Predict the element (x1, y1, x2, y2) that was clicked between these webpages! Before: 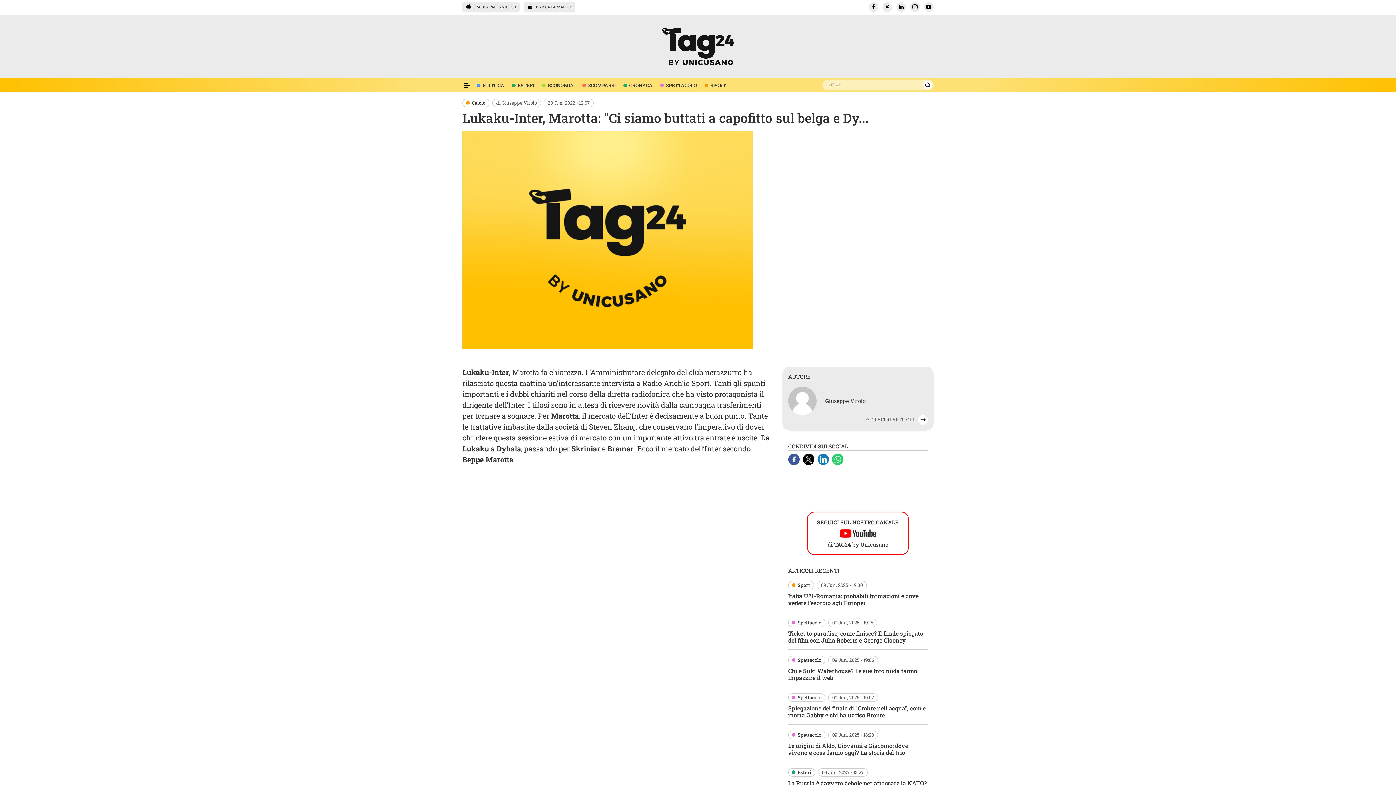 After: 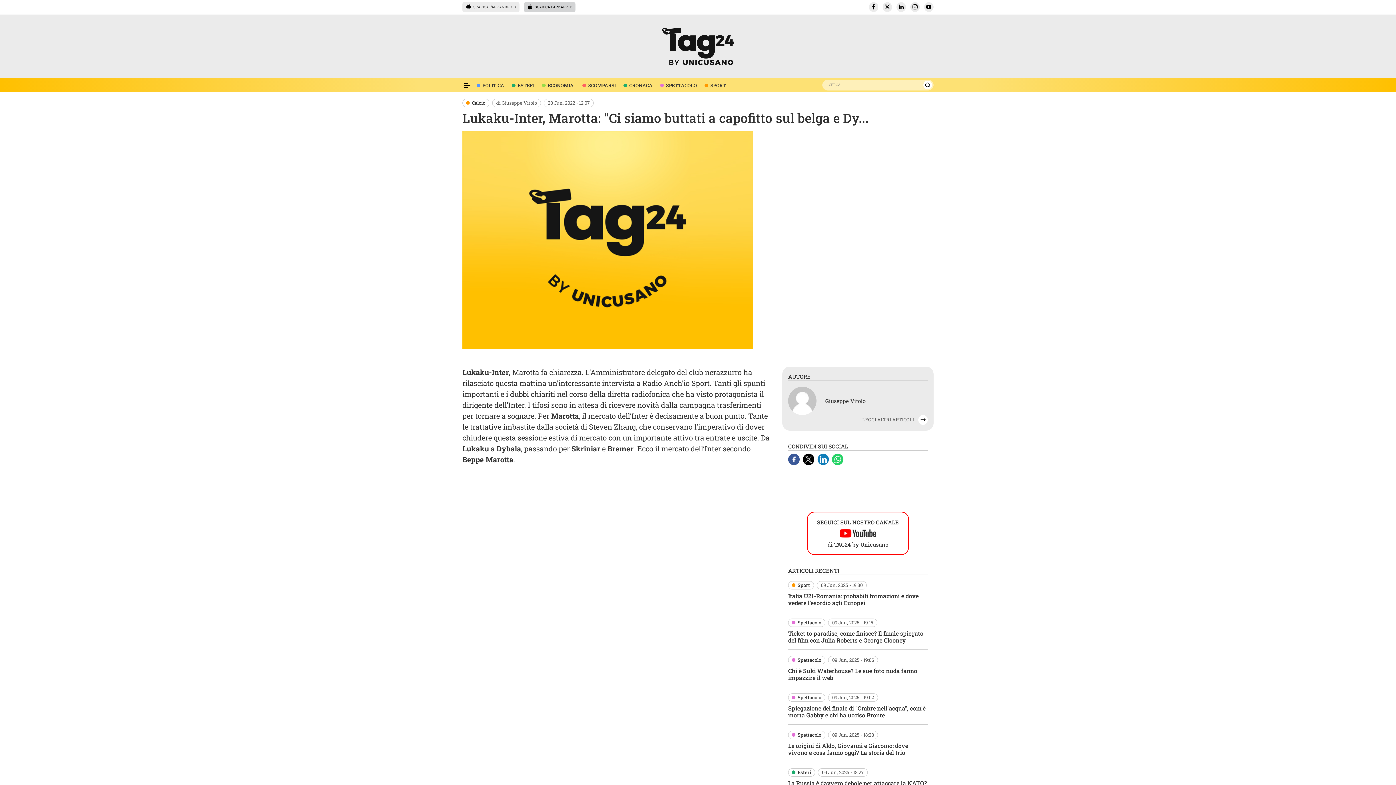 Action: label:  SCARICA L’APP APPLE bbox: (524, 2, 575, 12)